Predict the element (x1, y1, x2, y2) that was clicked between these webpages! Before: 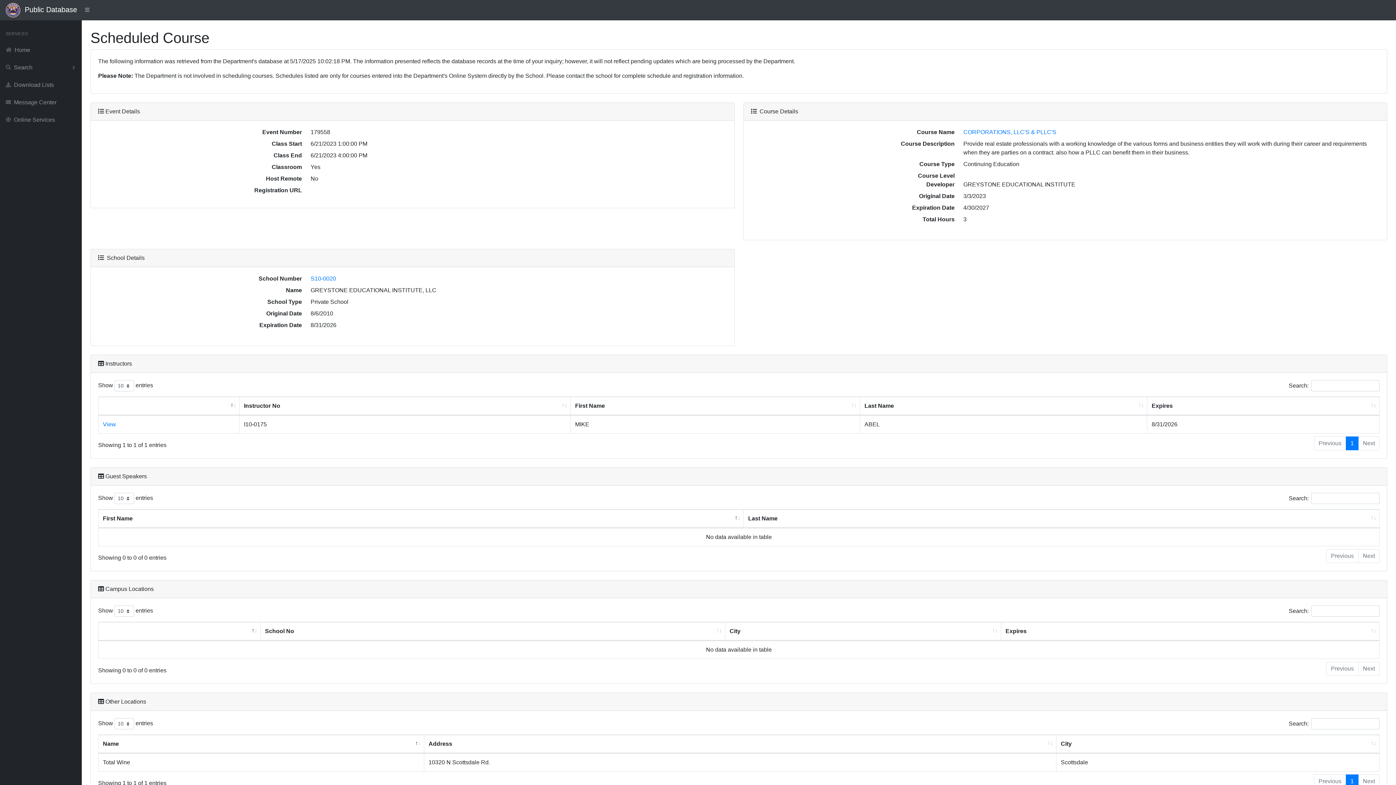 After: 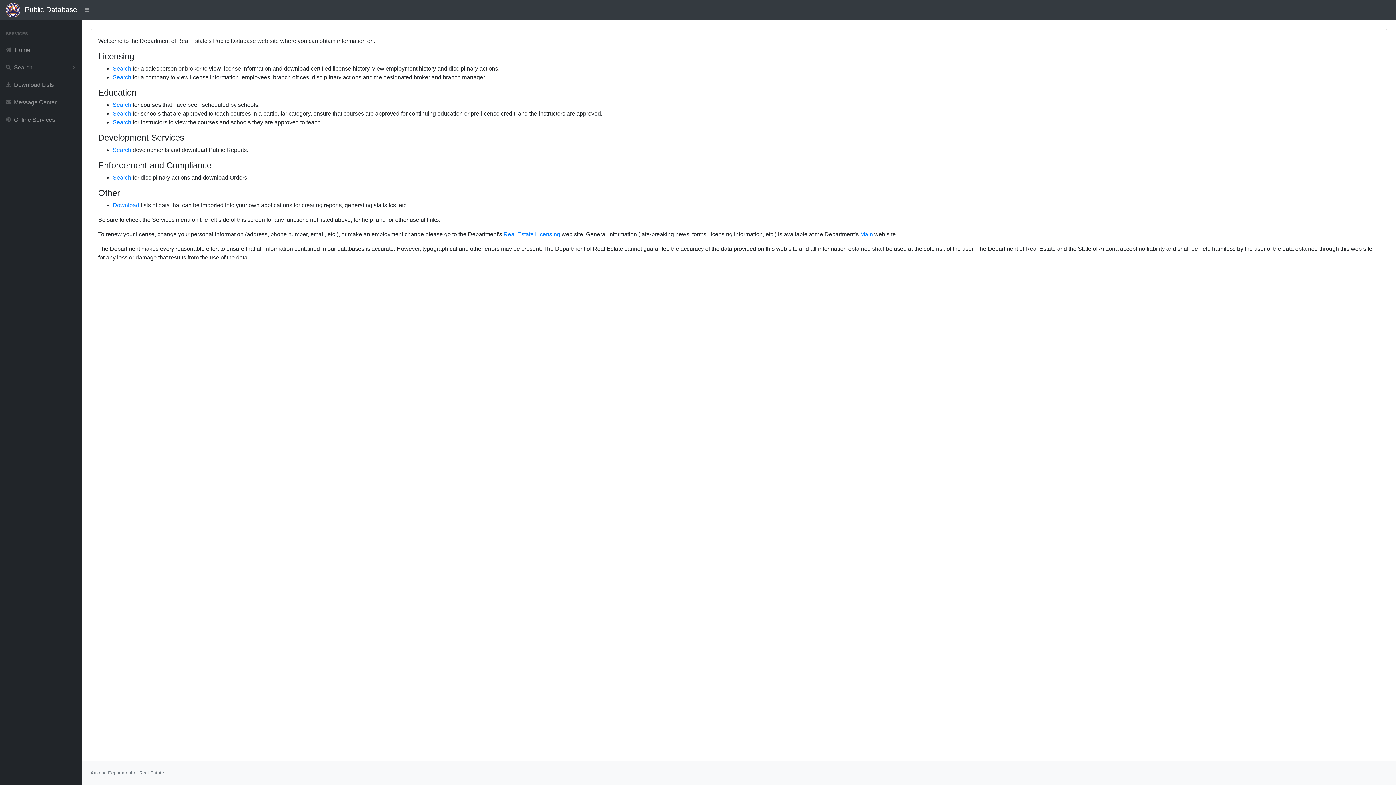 Action: label: Home bbox: (0, 41, 81, 58)